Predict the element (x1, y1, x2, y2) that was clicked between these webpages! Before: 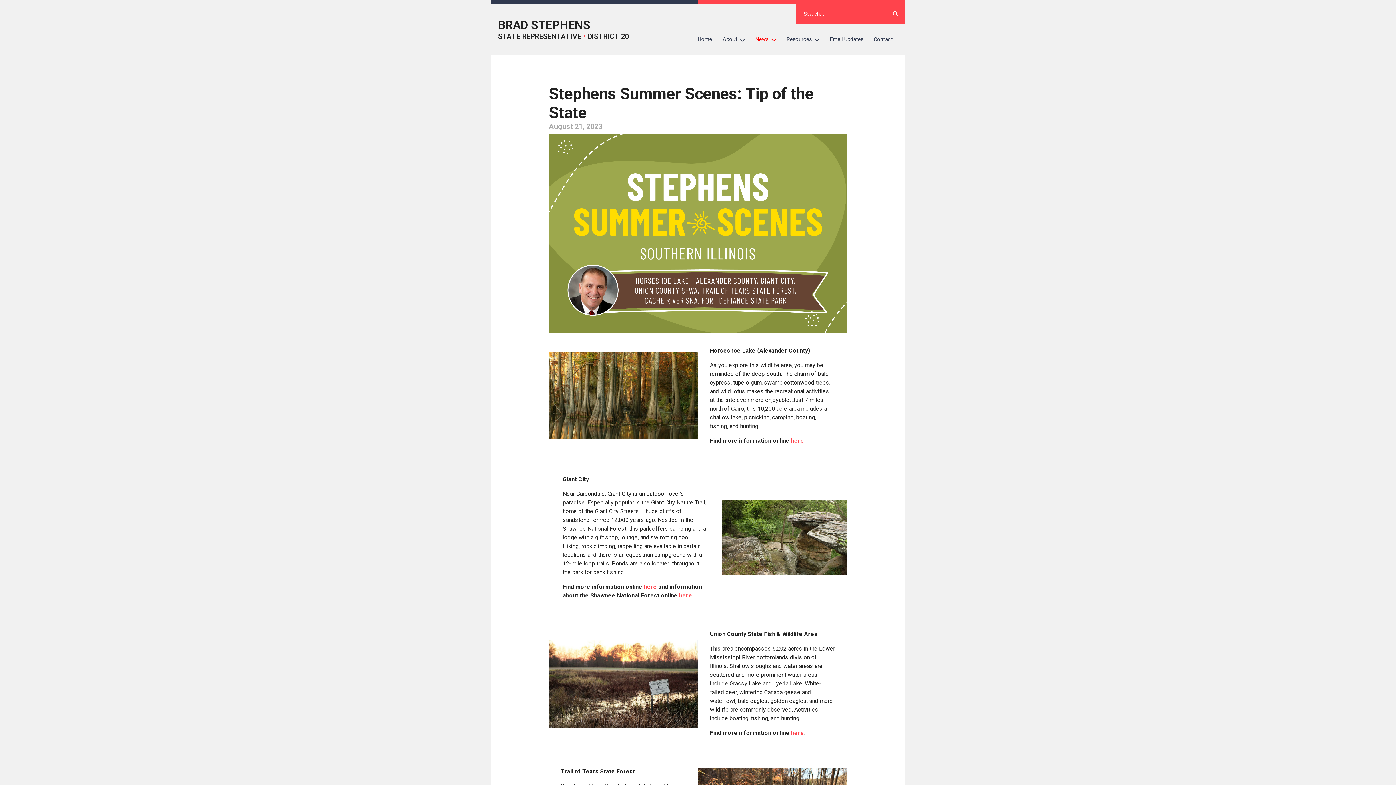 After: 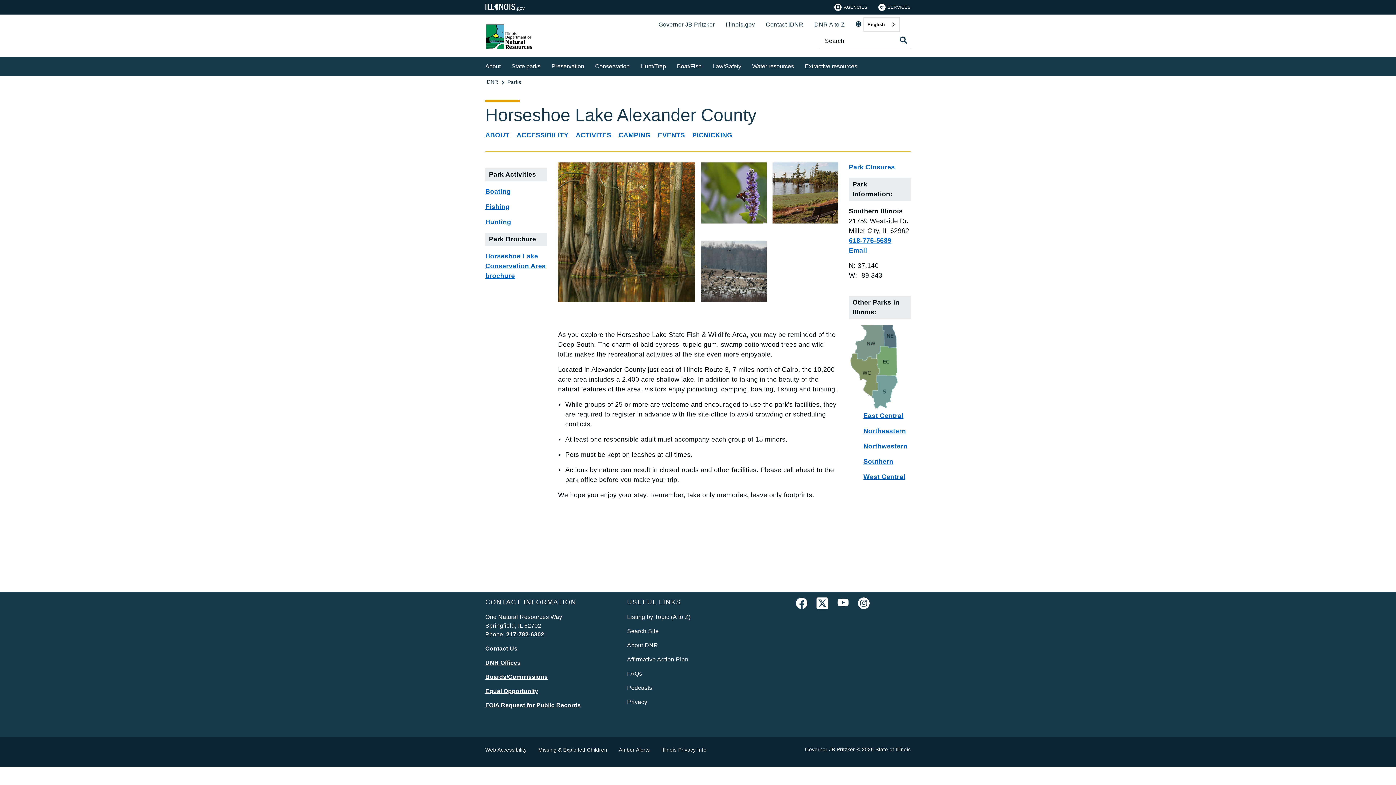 Action: label: here bbox: (791, 437, 804, 444)